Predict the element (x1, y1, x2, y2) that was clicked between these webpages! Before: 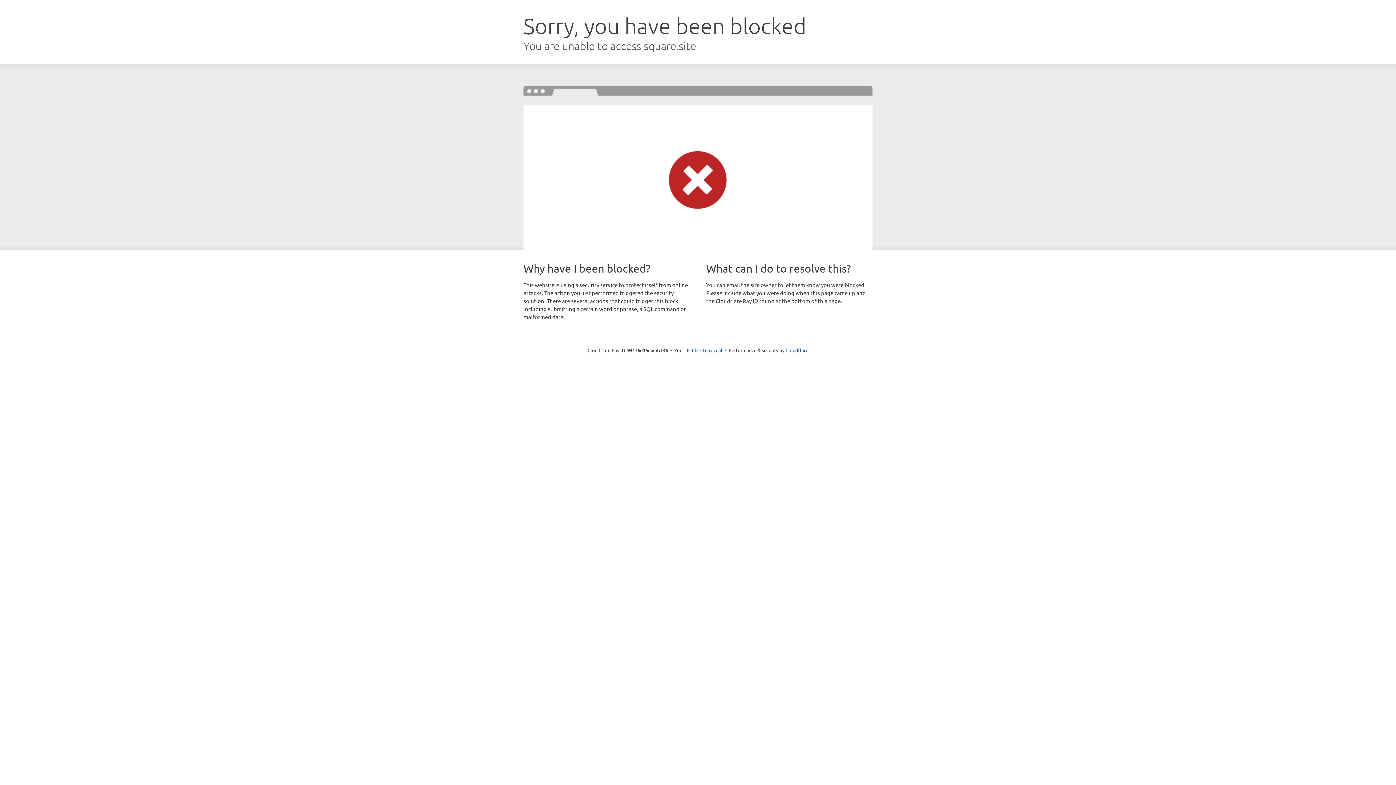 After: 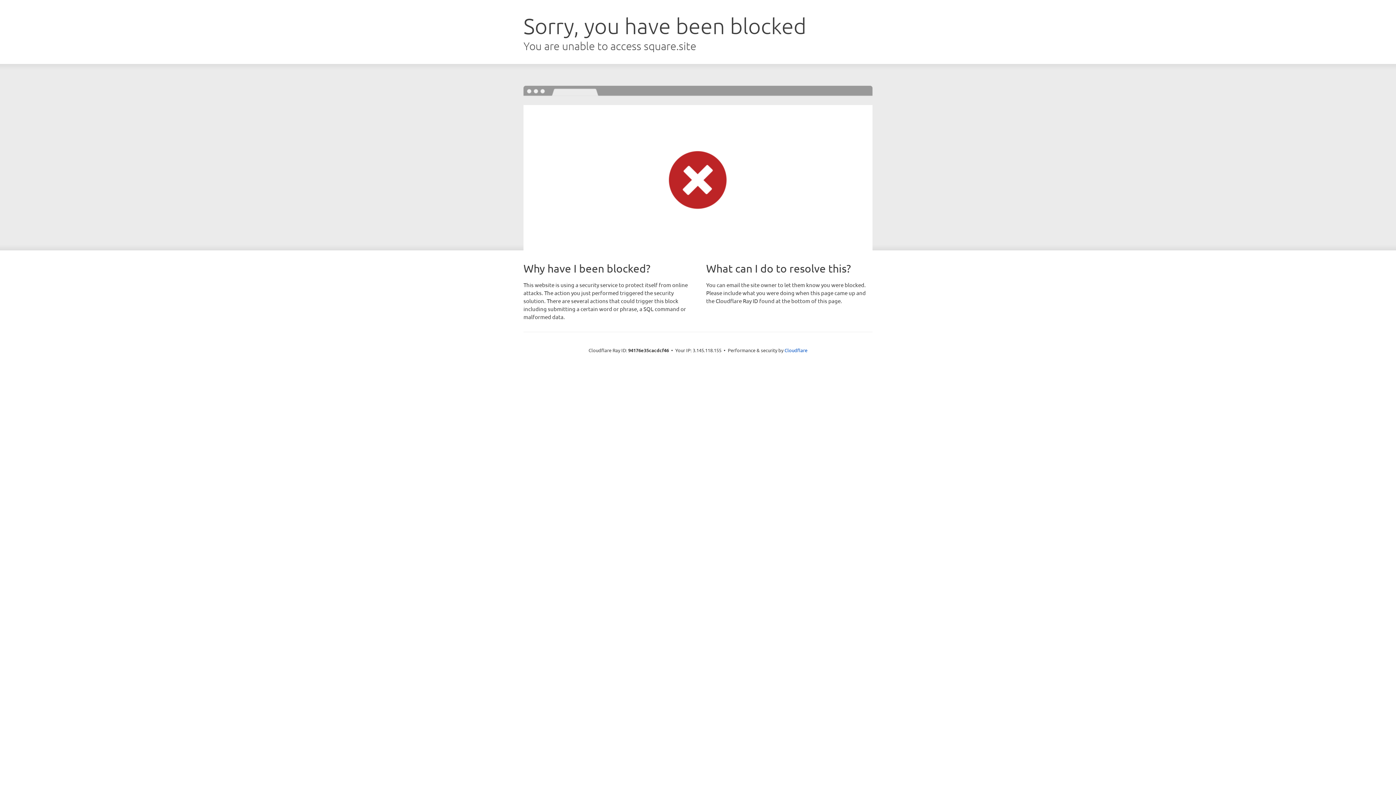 Action: label: Click to reveal bbox: (692, 346, 722, 353)